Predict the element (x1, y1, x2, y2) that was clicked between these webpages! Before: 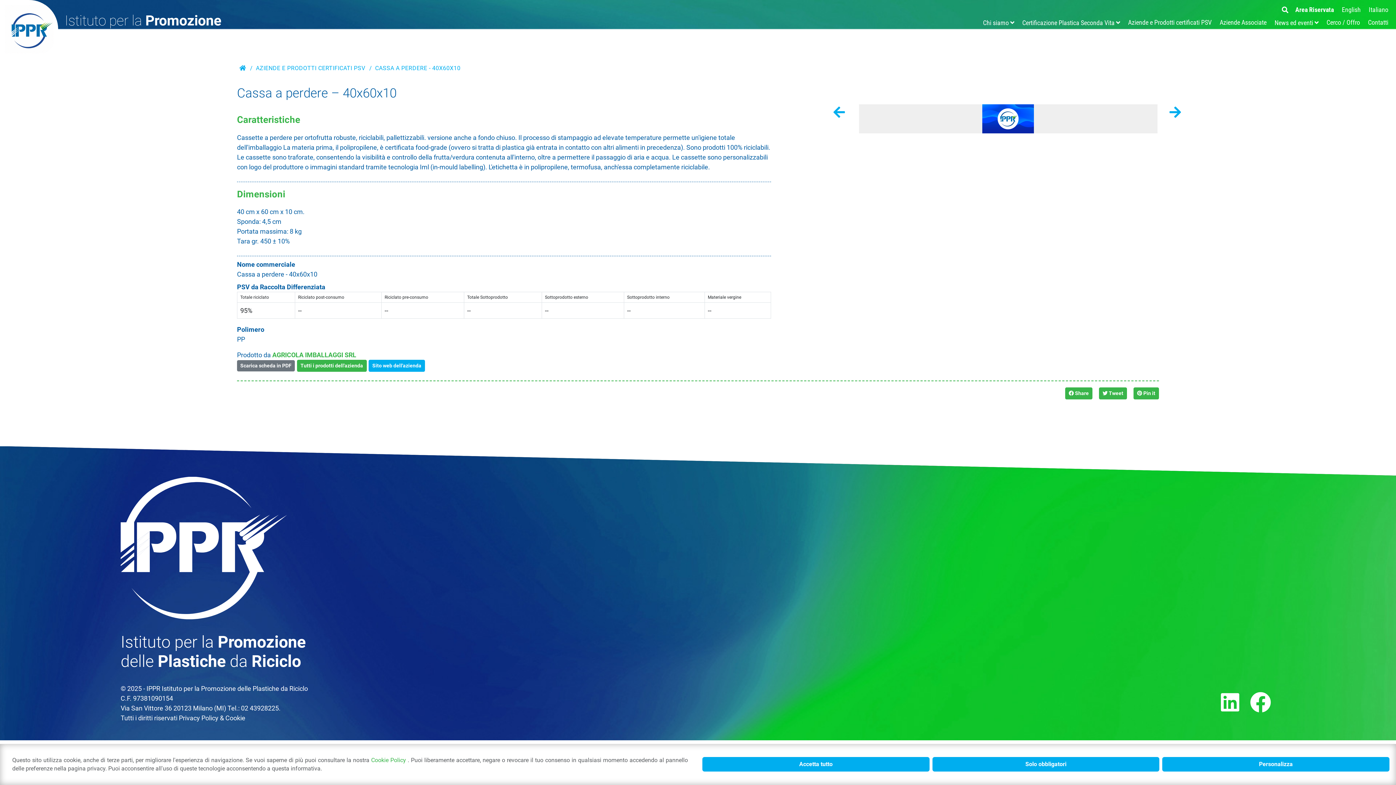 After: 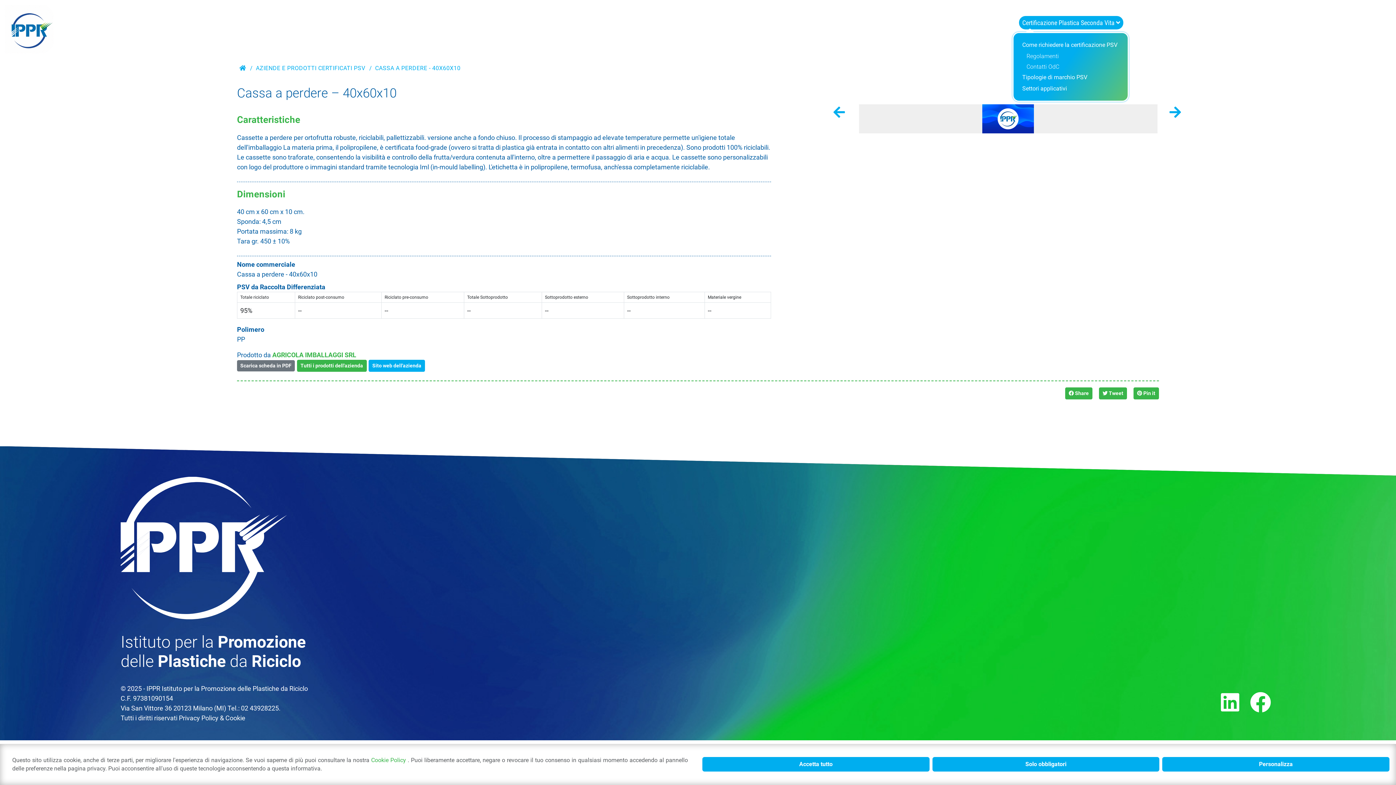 Action: bbox: (1019, 16, 1123, 29) label: Certificazione Plastica Seconda Vita